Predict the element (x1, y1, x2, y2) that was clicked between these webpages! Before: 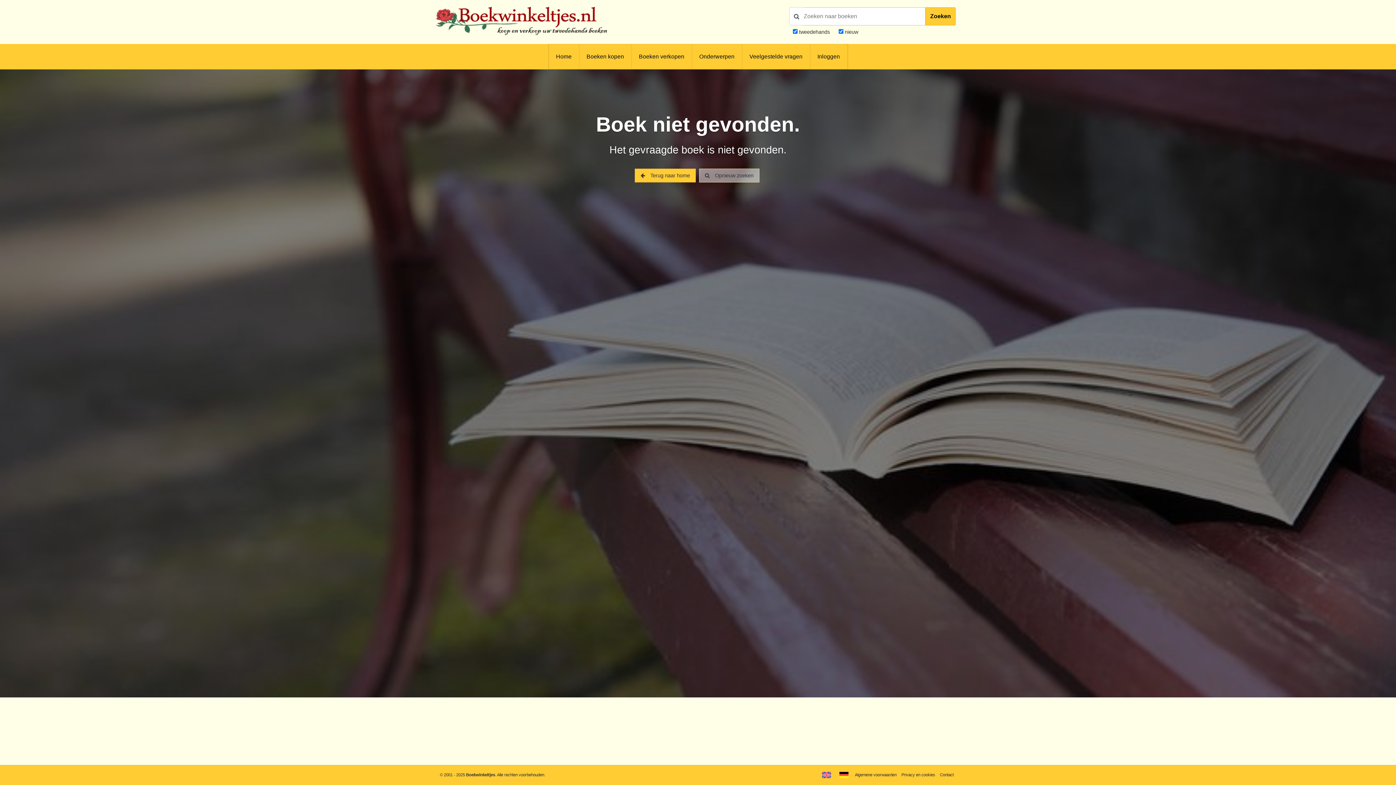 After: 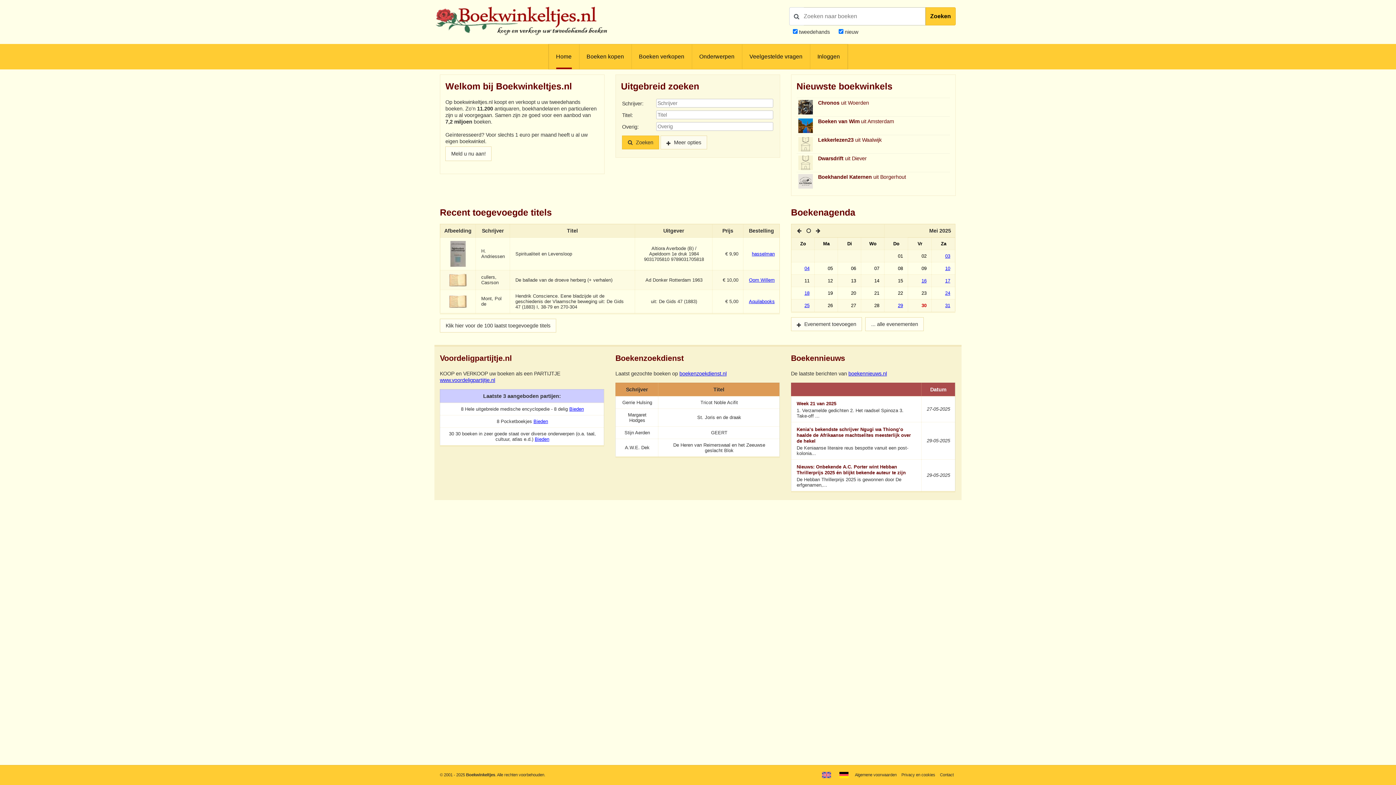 Action: bbox: (434, 34, 610, 39)